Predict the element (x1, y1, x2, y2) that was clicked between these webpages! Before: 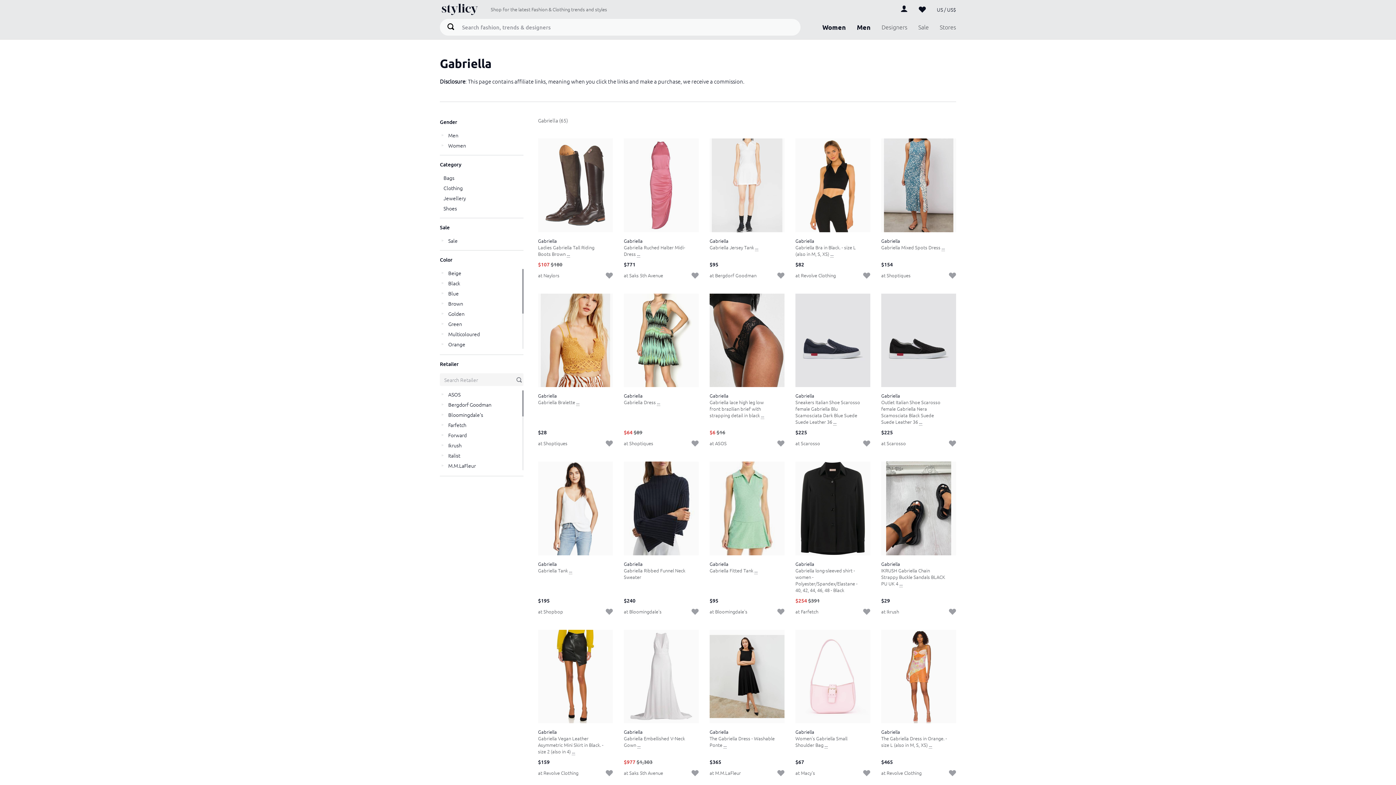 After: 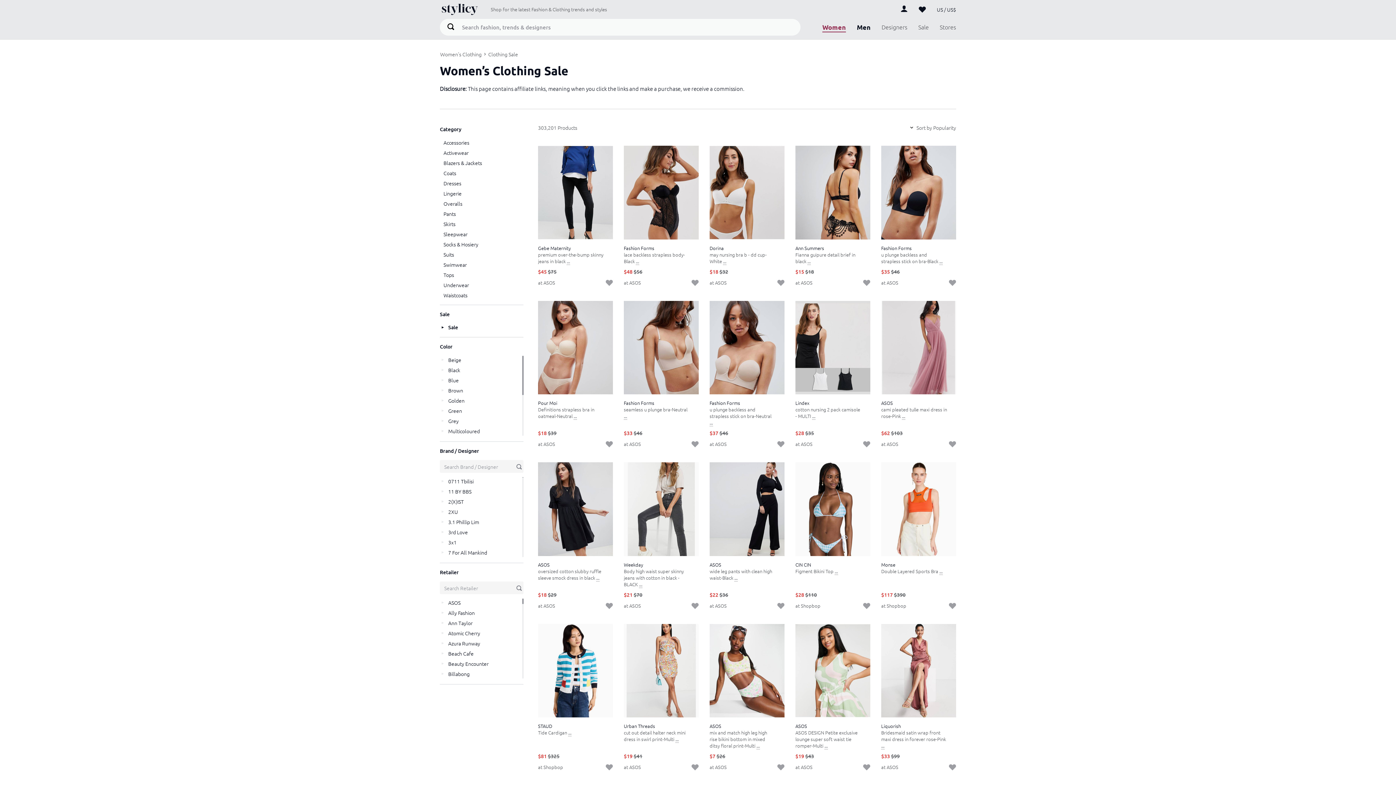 Action: bbox: (918, 22, 929, 31) label: Sale